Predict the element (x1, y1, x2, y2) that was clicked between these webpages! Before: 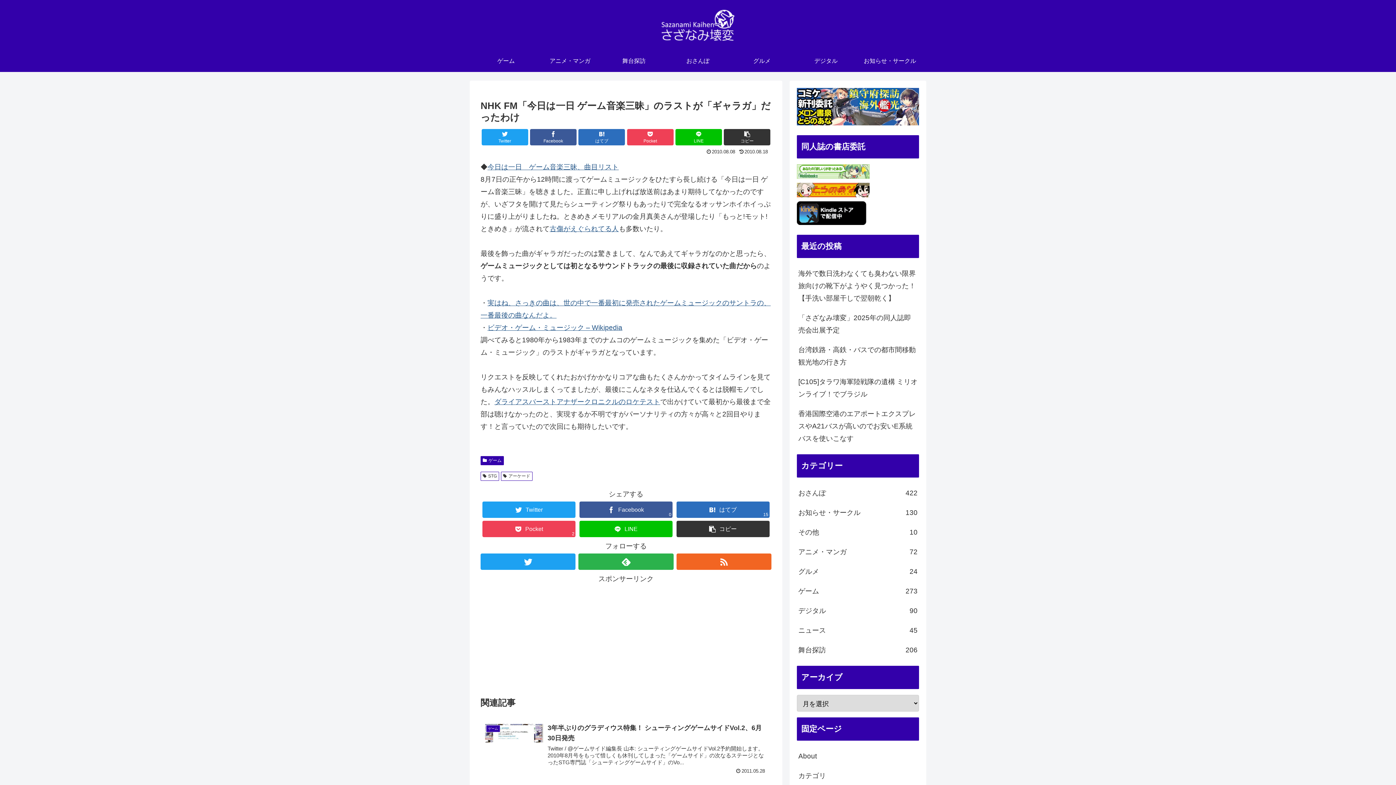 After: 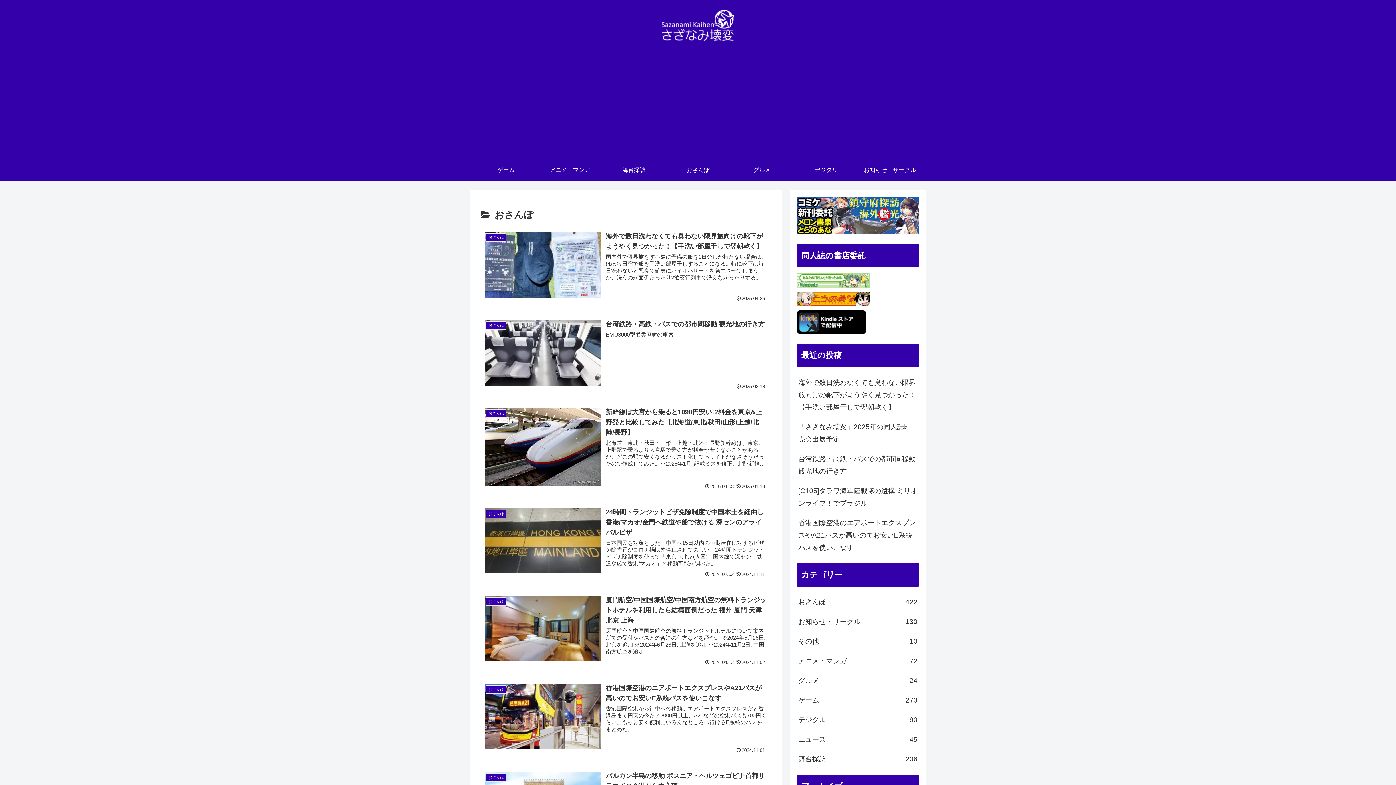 Action: label: おさんぽ bbox: (666, 50, 730, 71)